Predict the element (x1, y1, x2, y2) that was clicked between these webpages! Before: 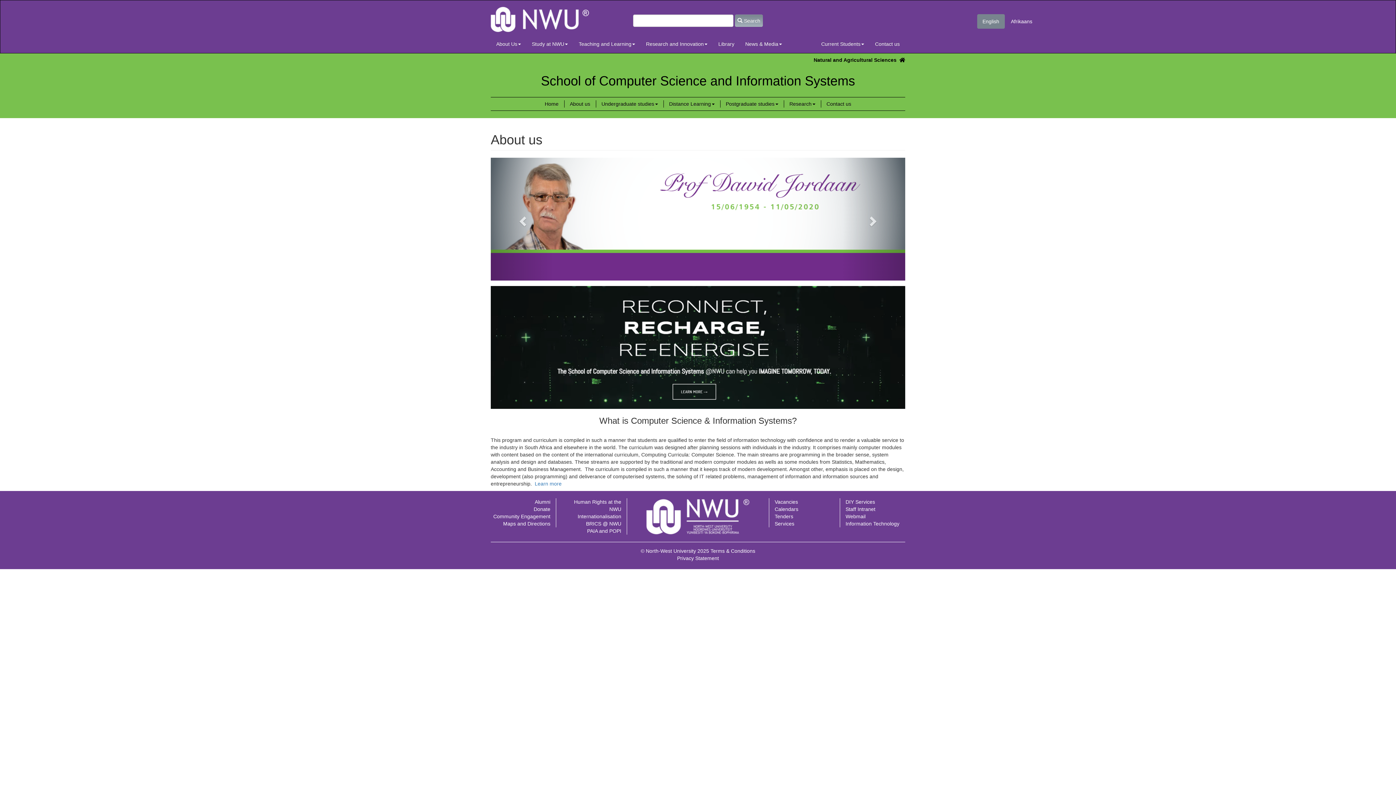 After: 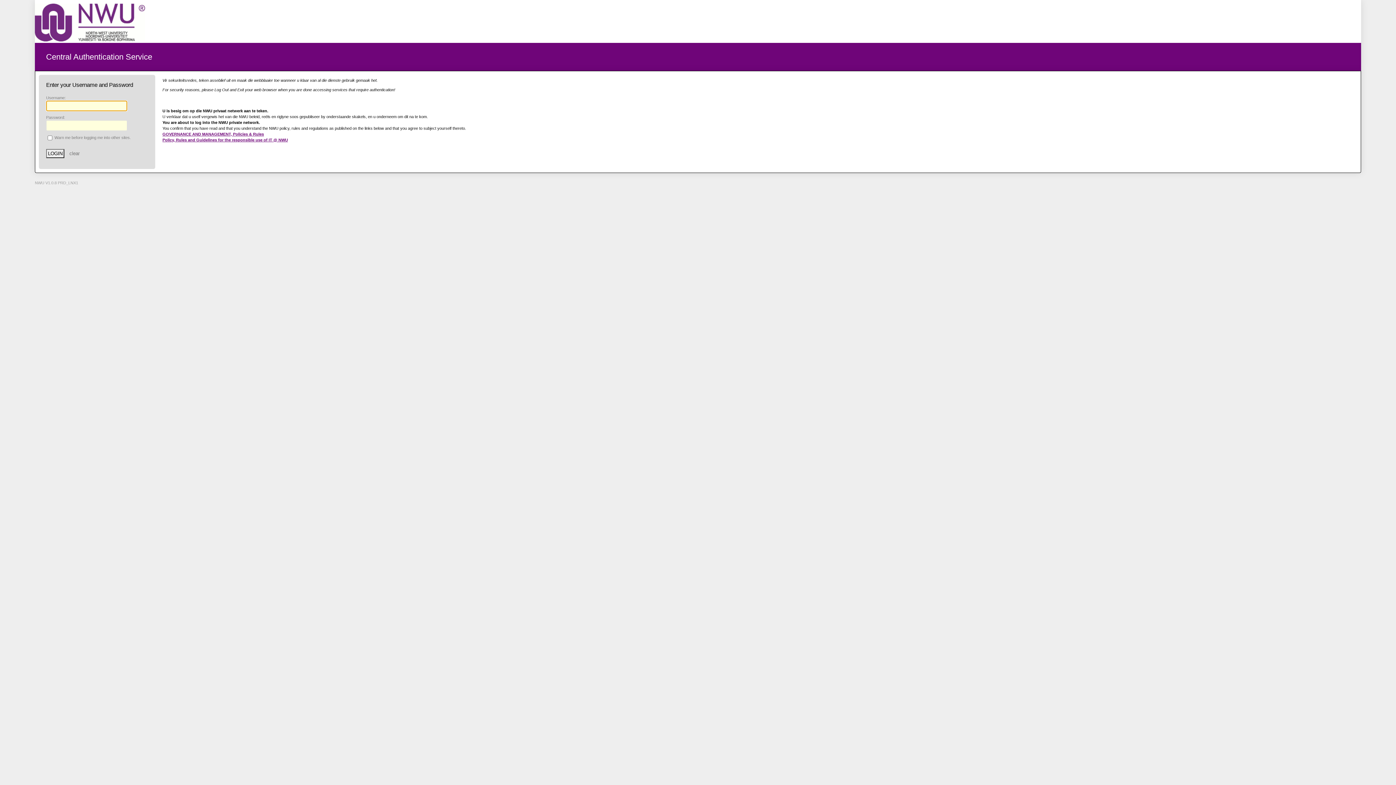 Action: bbox: (845, 506, 875, 512) label: Staff Intranet